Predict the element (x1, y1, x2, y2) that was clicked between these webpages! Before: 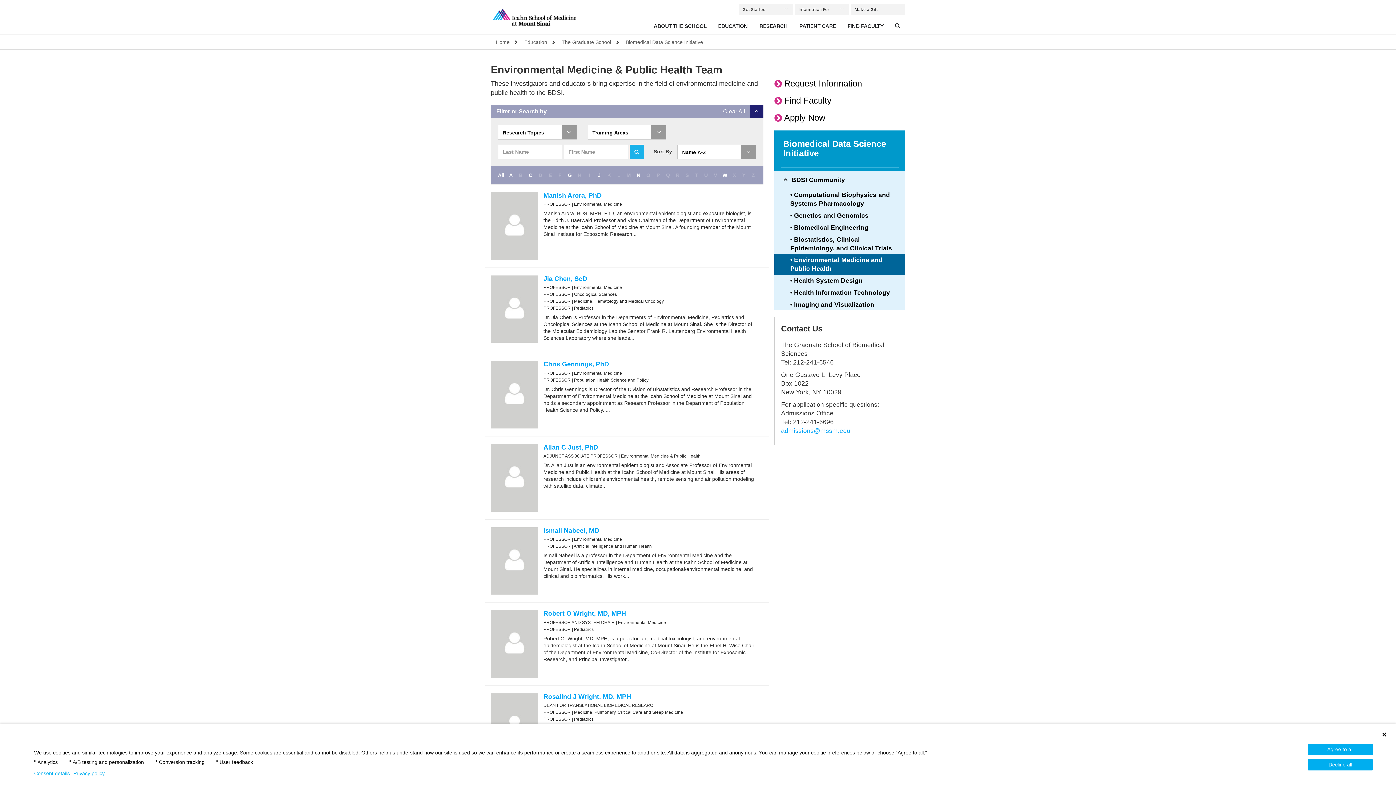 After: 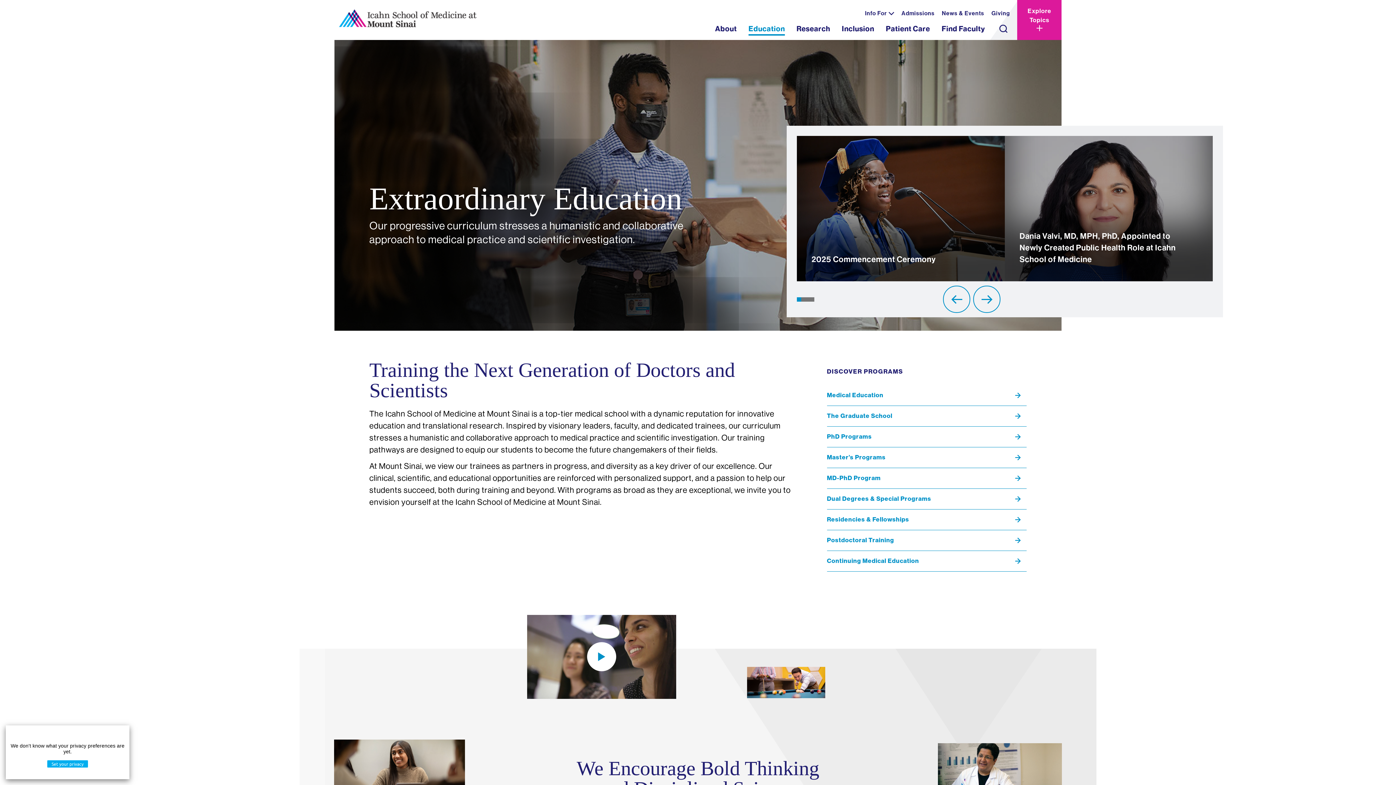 Action: label: EDUCATION bbox: (713, 17, 753, 34)